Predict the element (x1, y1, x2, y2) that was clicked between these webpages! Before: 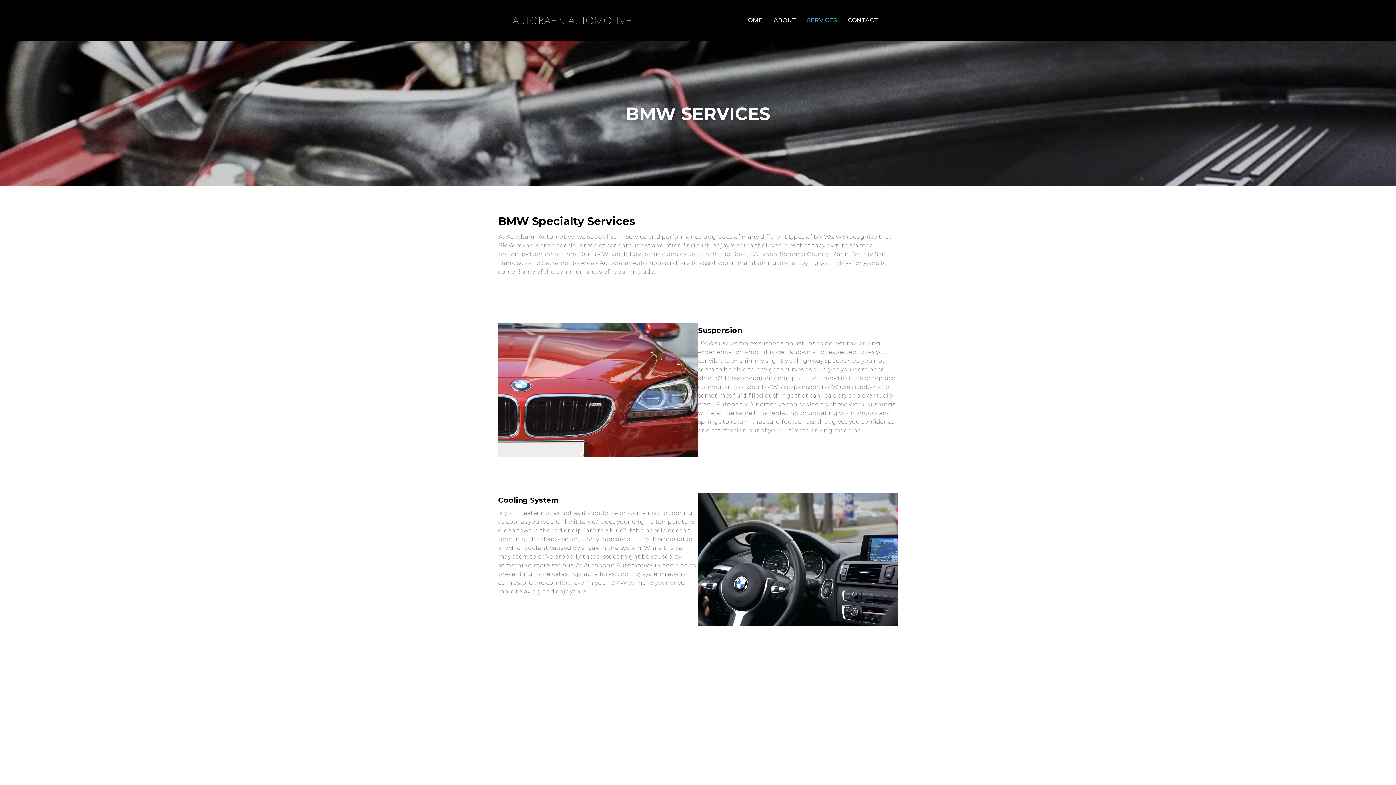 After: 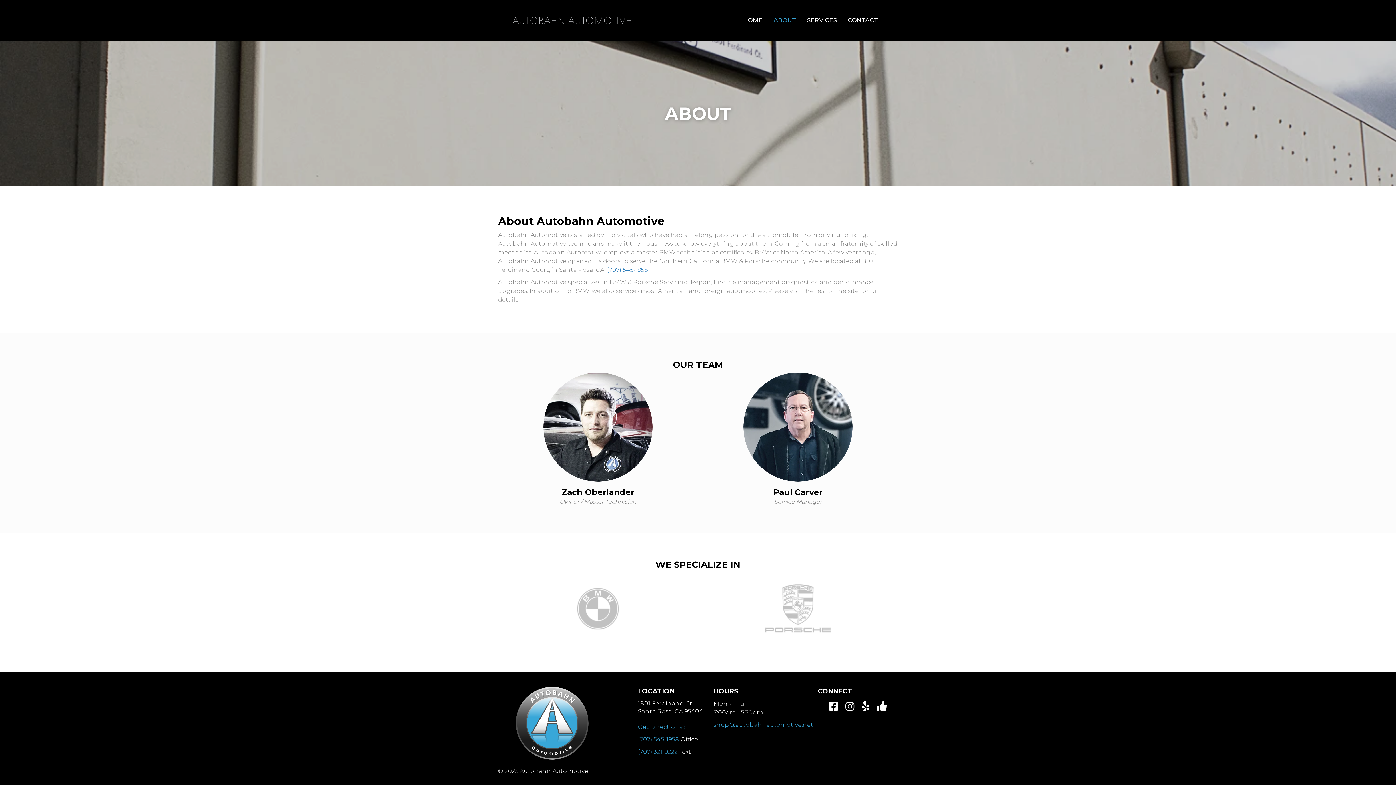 Action: label: ABOUT bbox: (768, 10, 801, 29)